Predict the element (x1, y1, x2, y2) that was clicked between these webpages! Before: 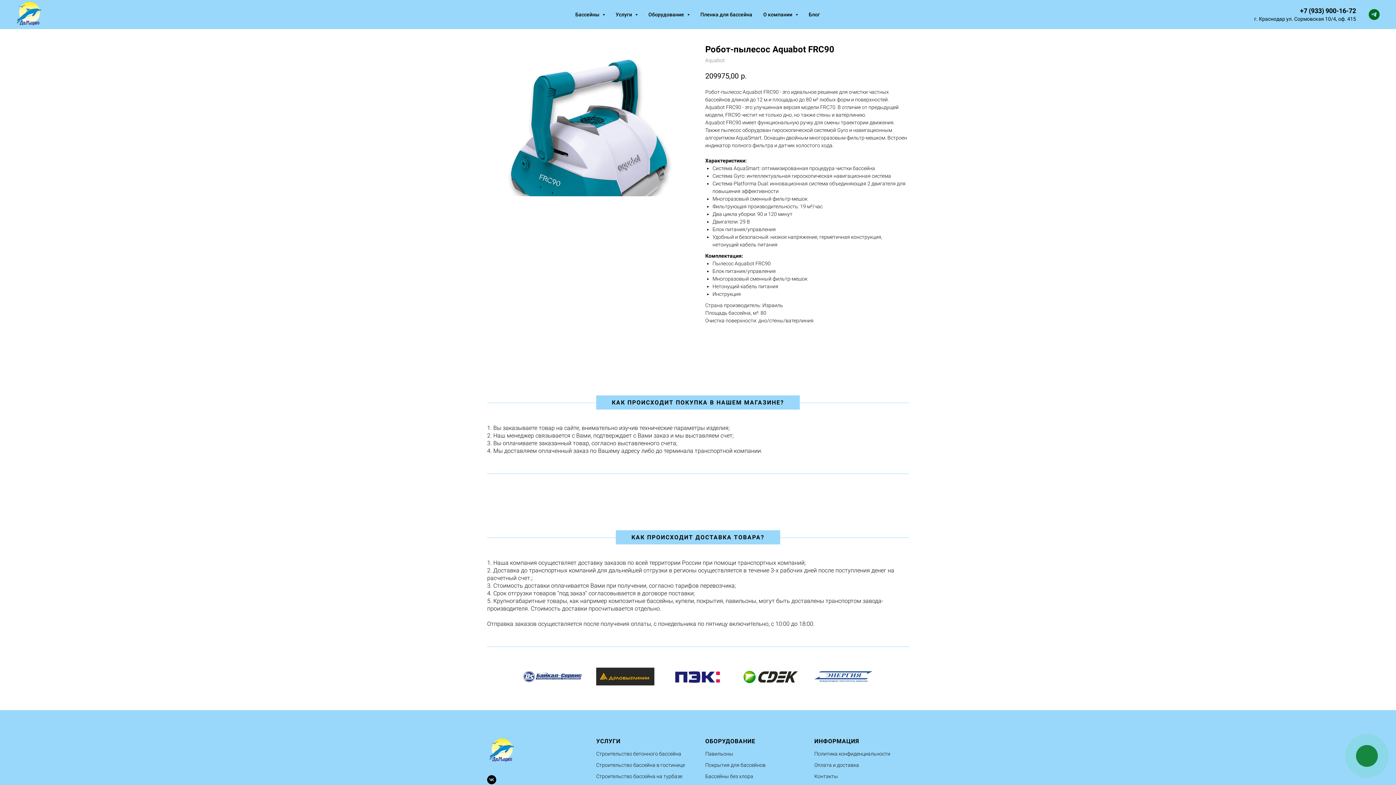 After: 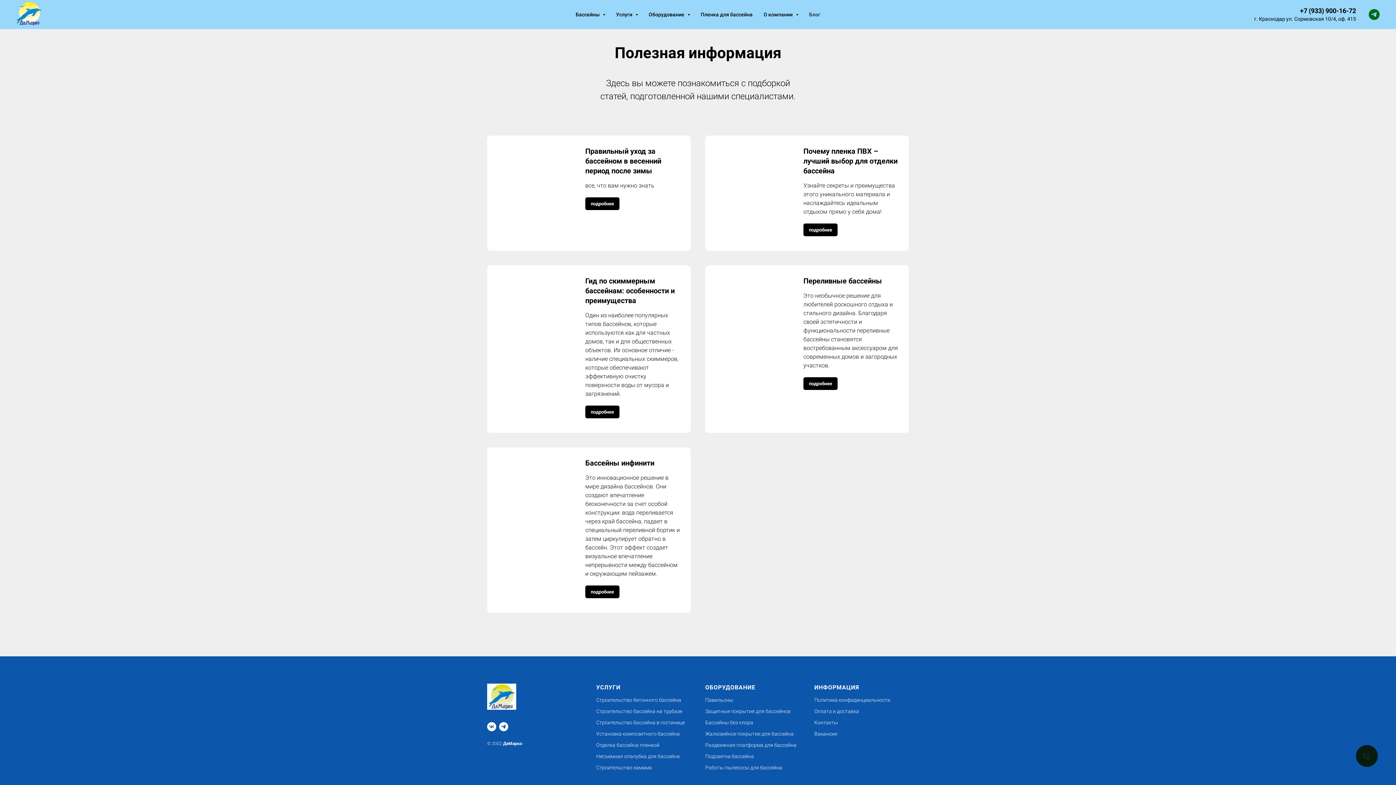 Action: bbox: (811, 11, 823, 17) label: Блог